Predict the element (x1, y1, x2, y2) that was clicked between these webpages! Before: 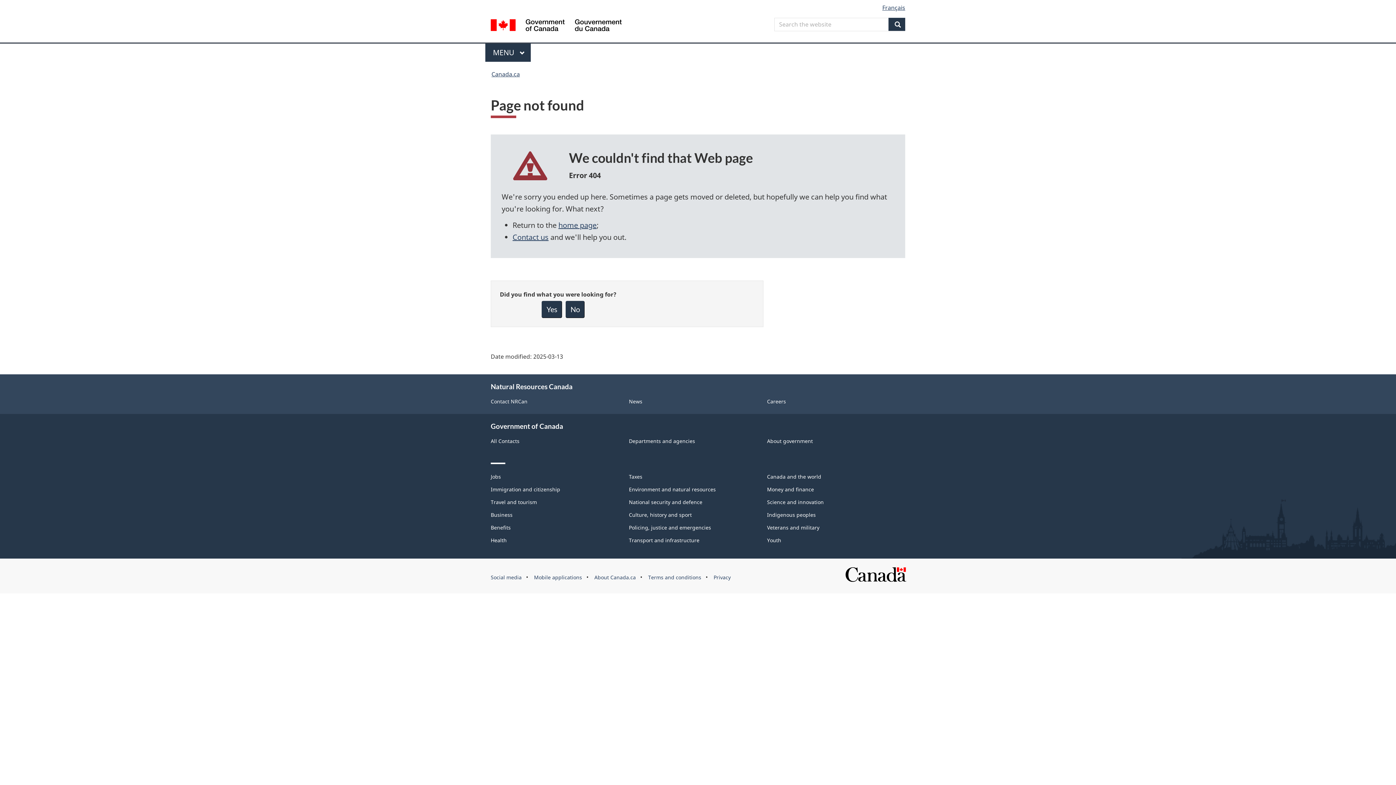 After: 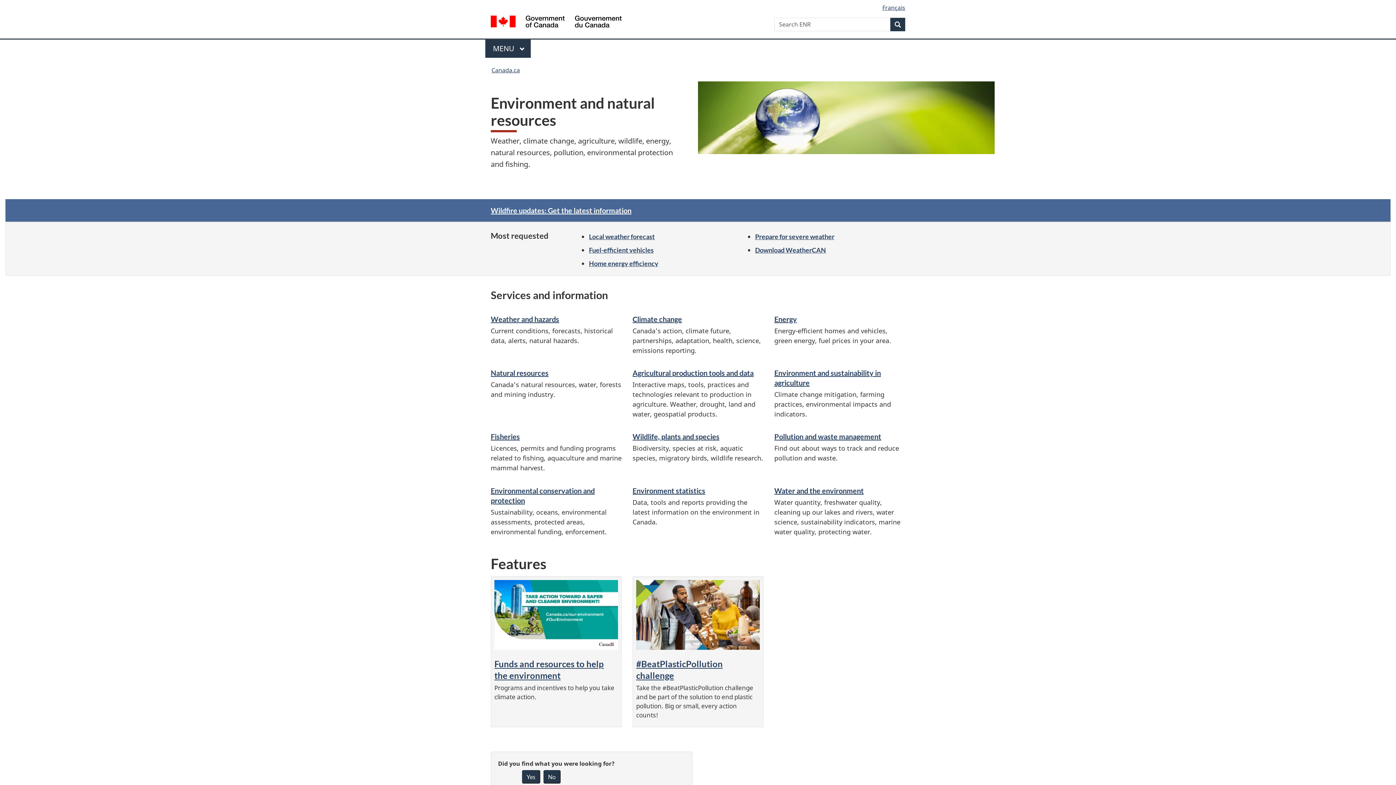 Action: bbox: (629, 486, 716, 493) label: Environment and natural resources